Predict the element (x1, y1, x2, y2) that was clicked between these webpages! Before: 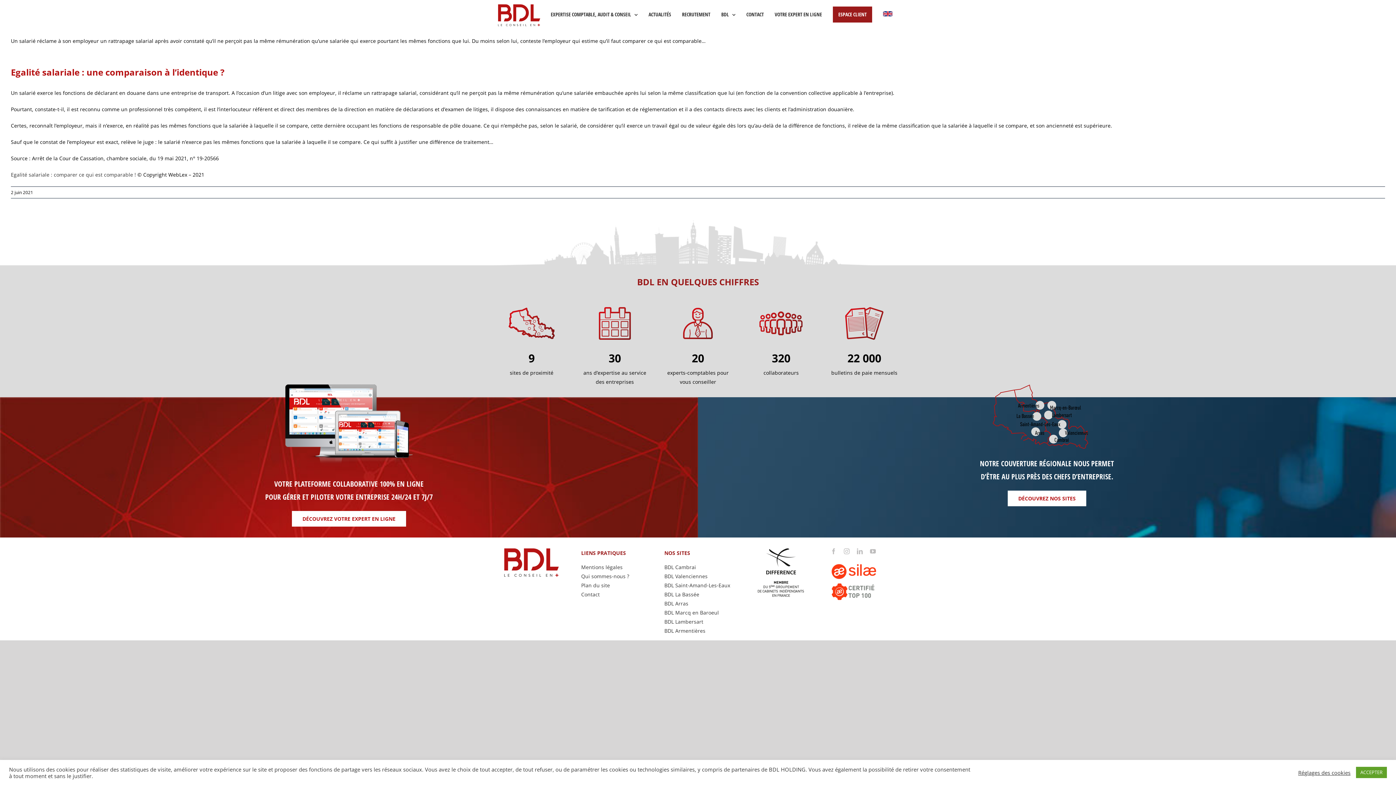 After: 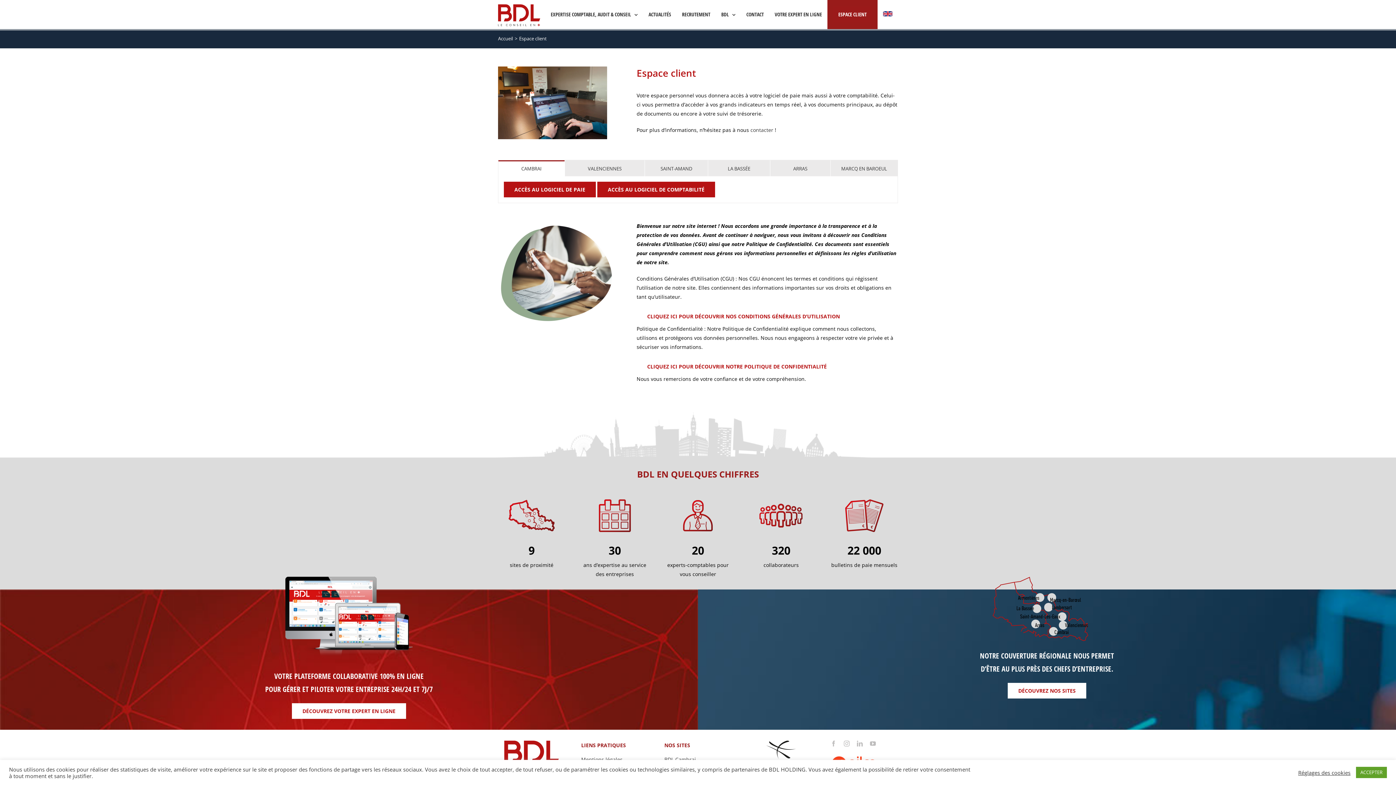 Action: label: ESPACE CLIENT bbox: (827, 0, 877, 29)